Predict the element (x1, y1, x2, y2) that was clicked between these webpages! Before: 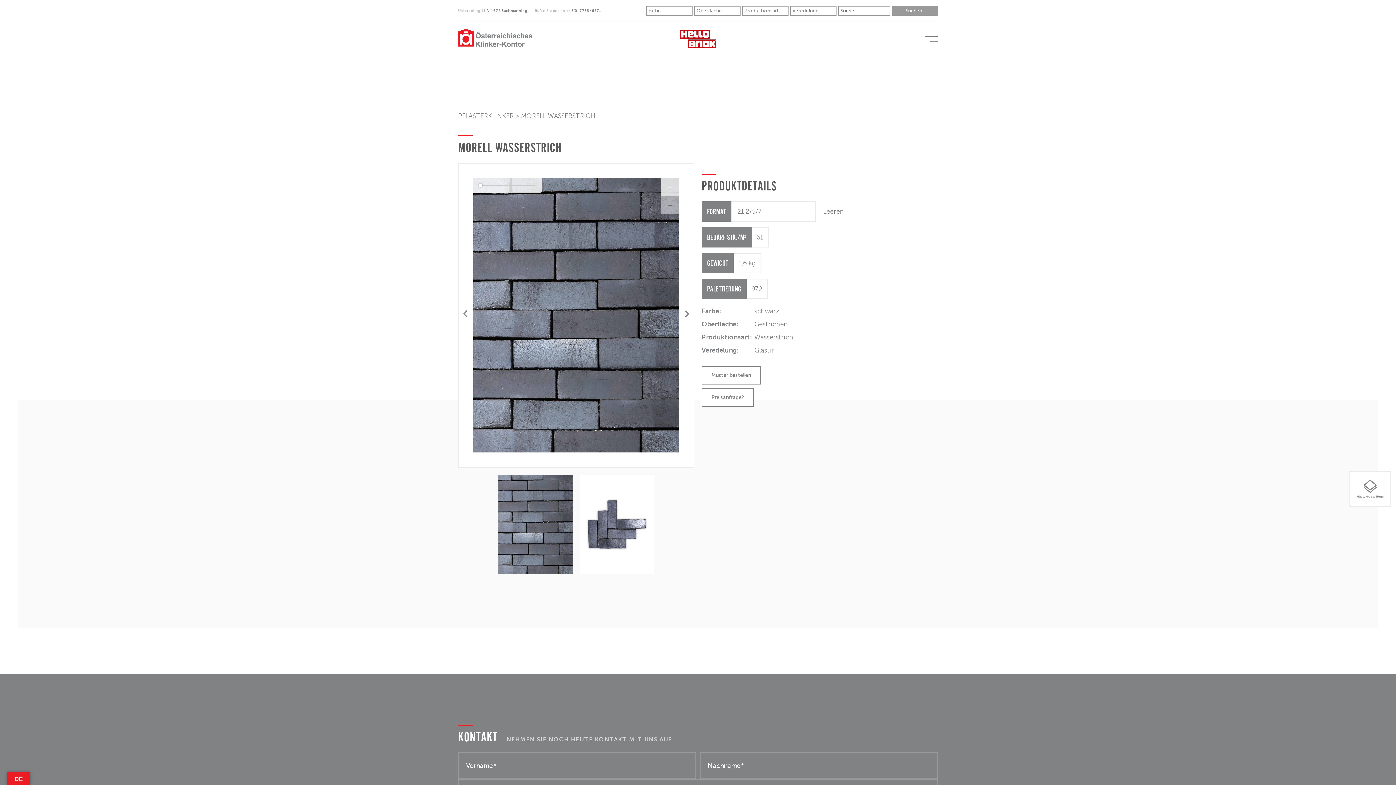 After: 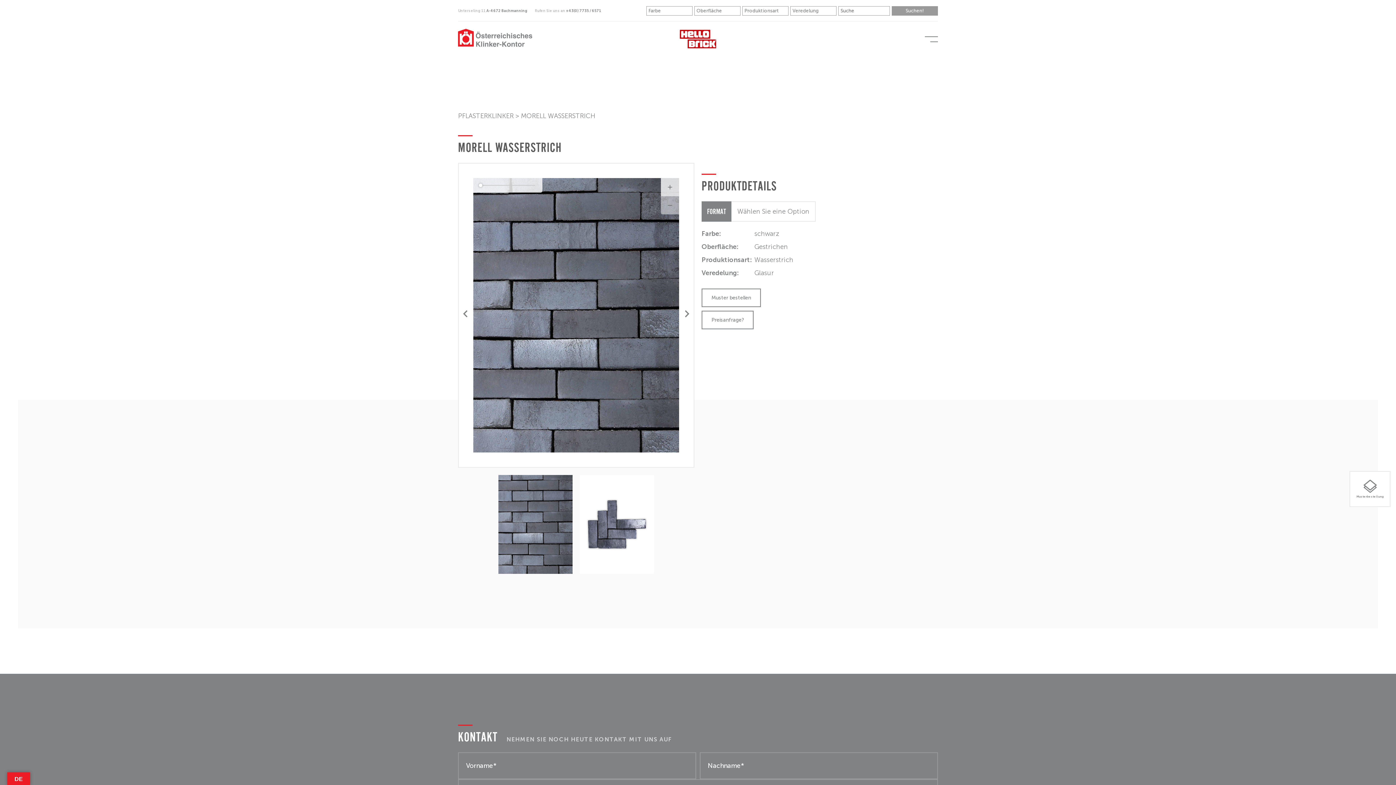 Action: bbox: (823, 206, 844, 216) label: Optionen löschen